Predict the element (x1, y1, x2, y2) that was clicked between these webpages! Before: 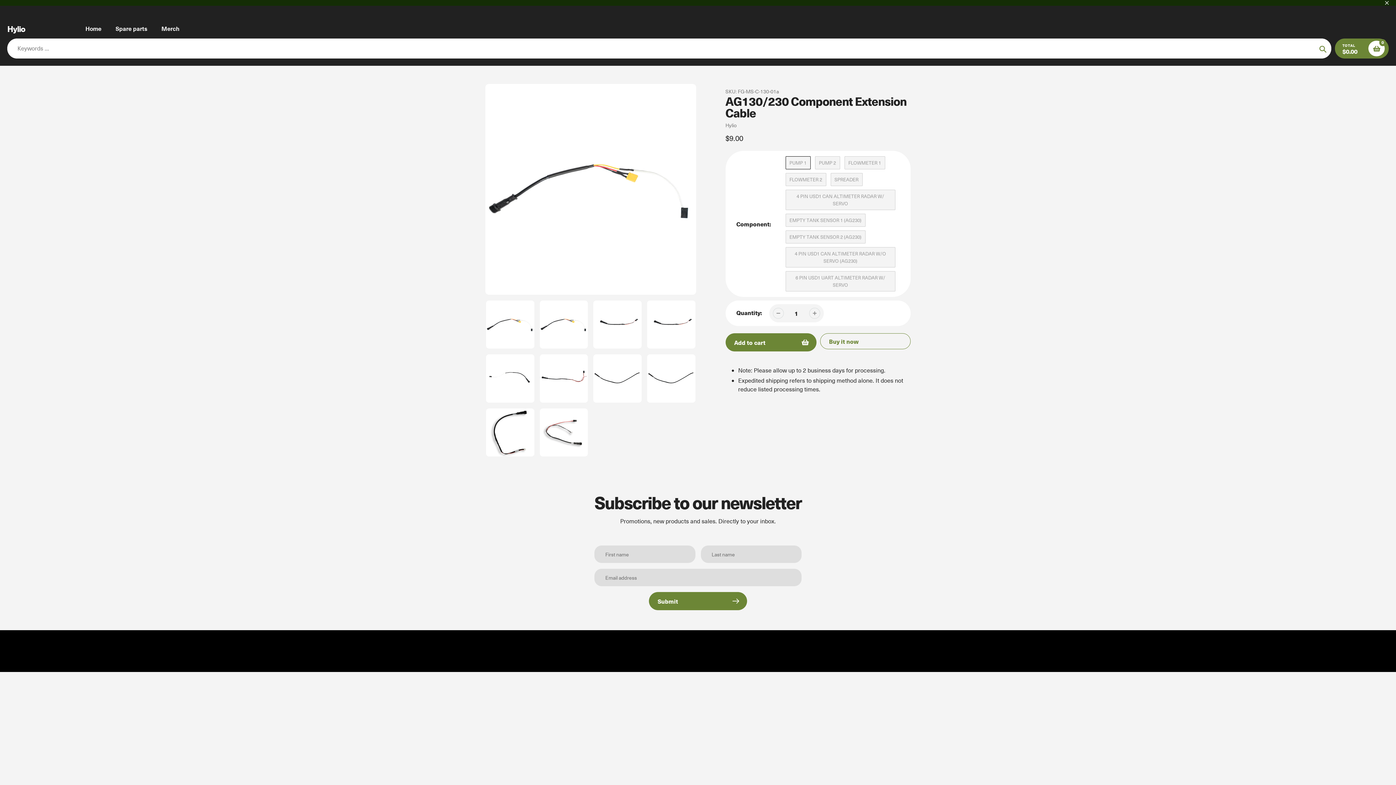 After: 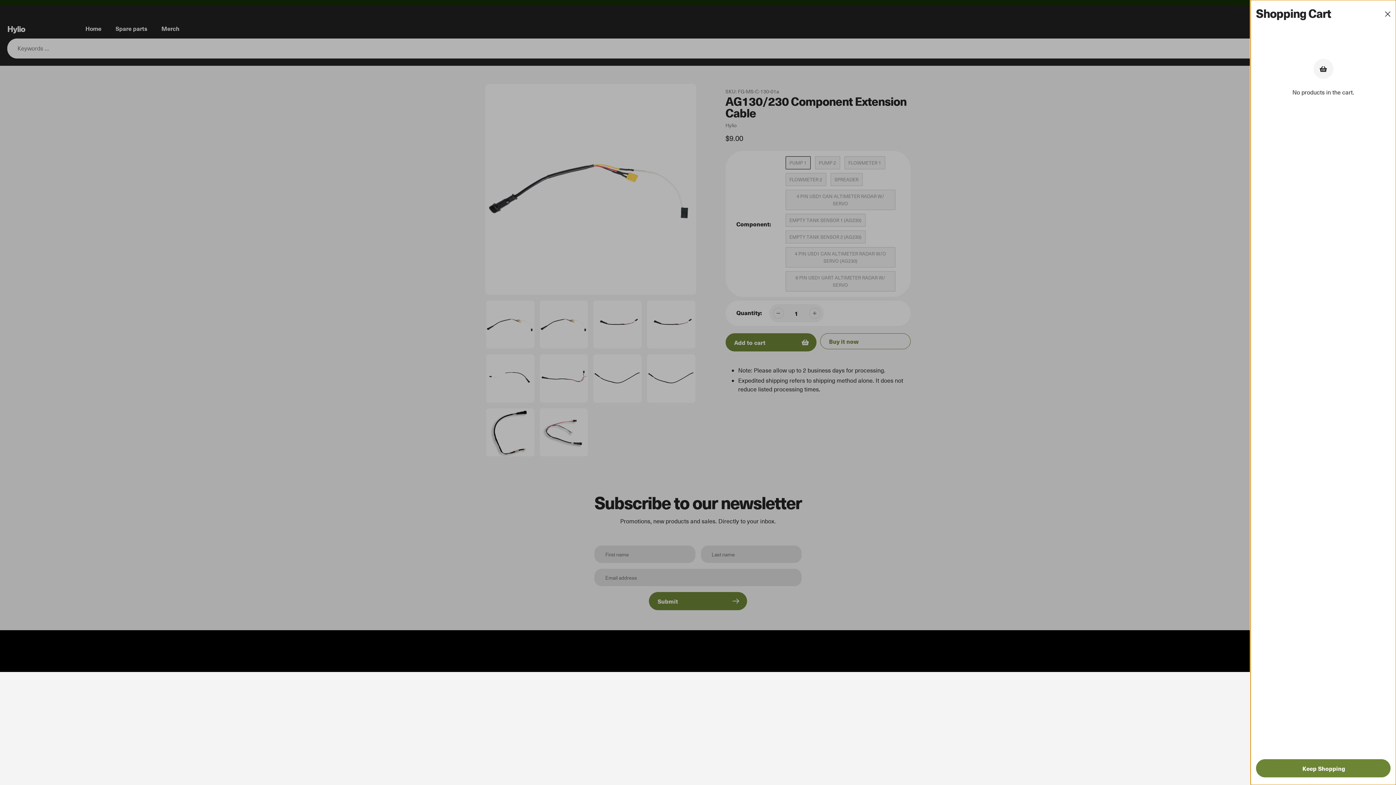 Action: bbox: (1368, 40, 1385, 56) label: 0